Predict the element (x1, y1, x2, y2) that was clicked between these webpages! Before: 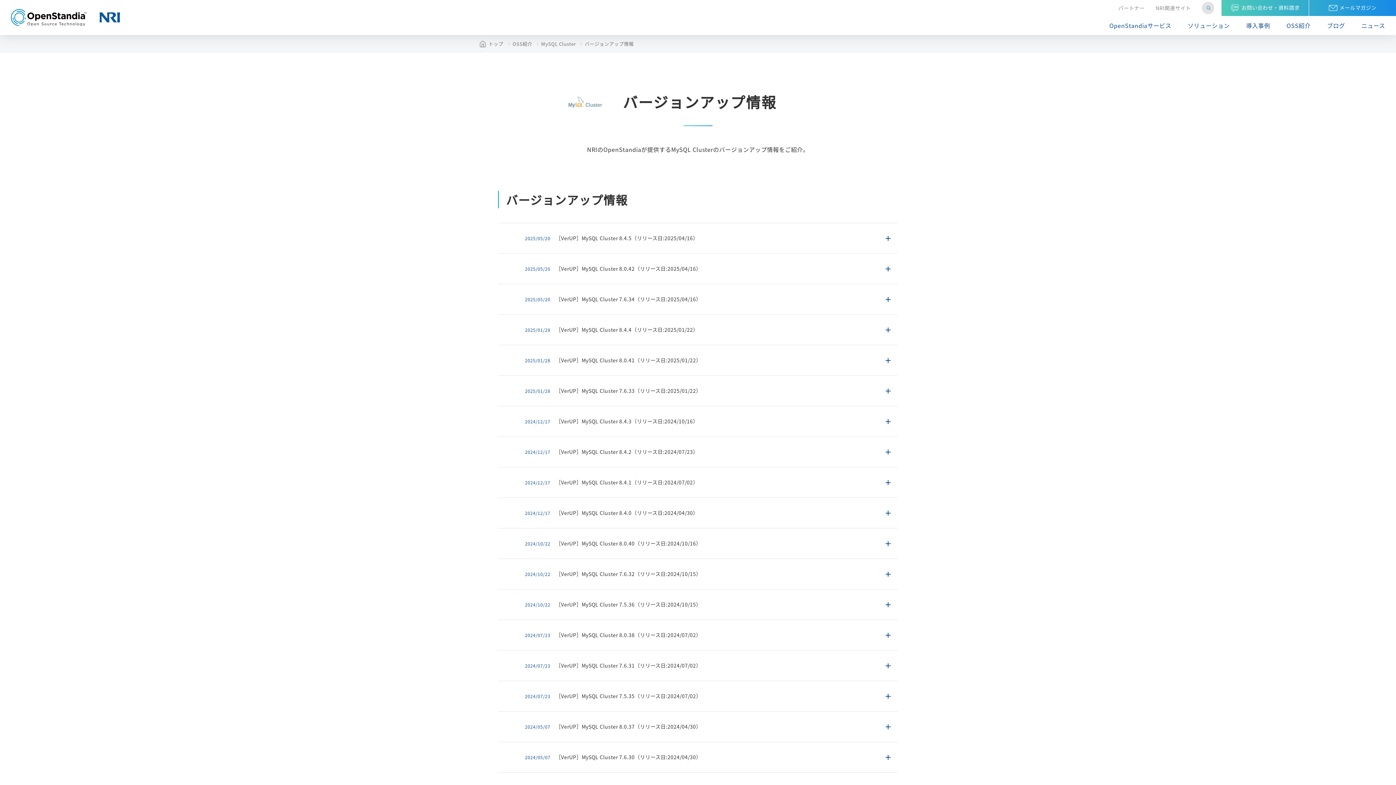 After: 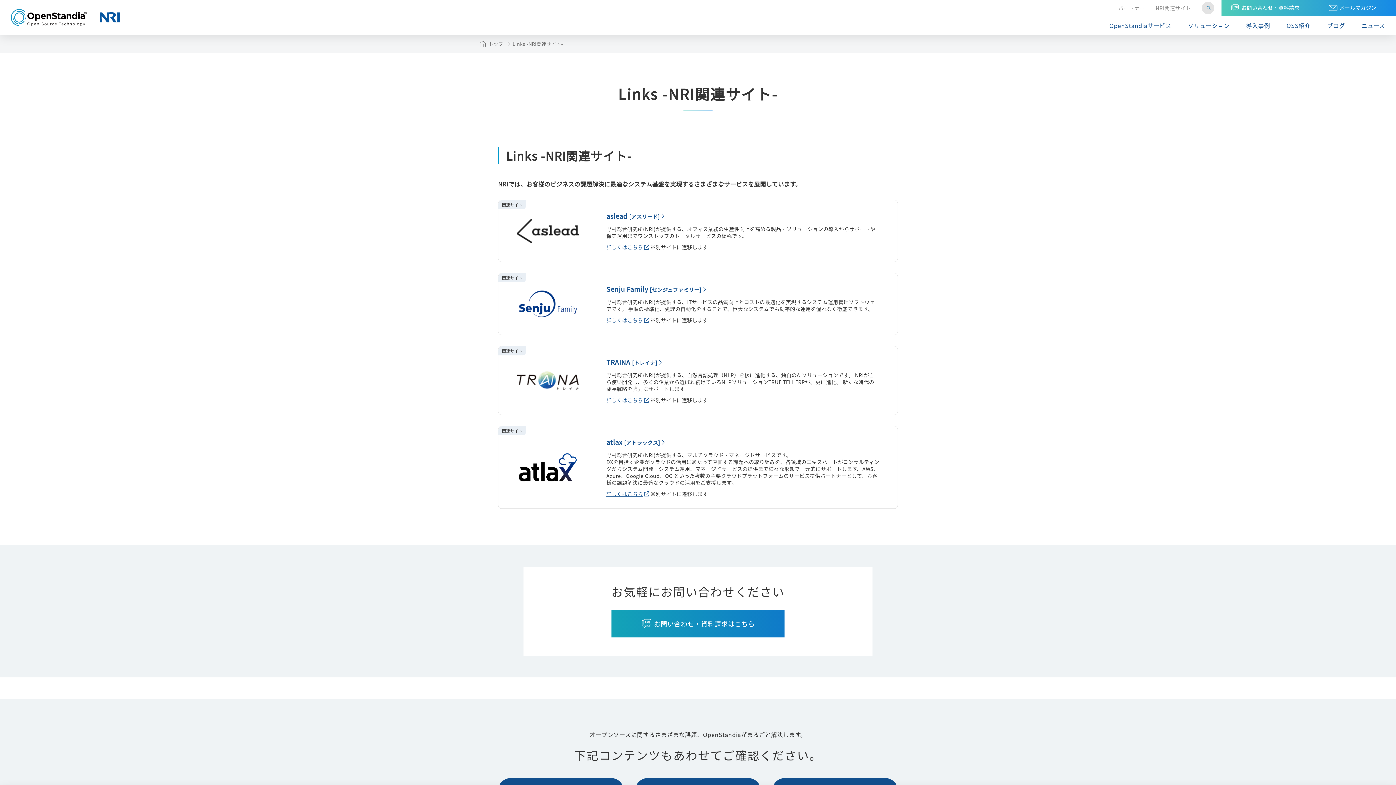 Action: label: NRI関連サイト bbox: (1155, 4, 1191, 11)